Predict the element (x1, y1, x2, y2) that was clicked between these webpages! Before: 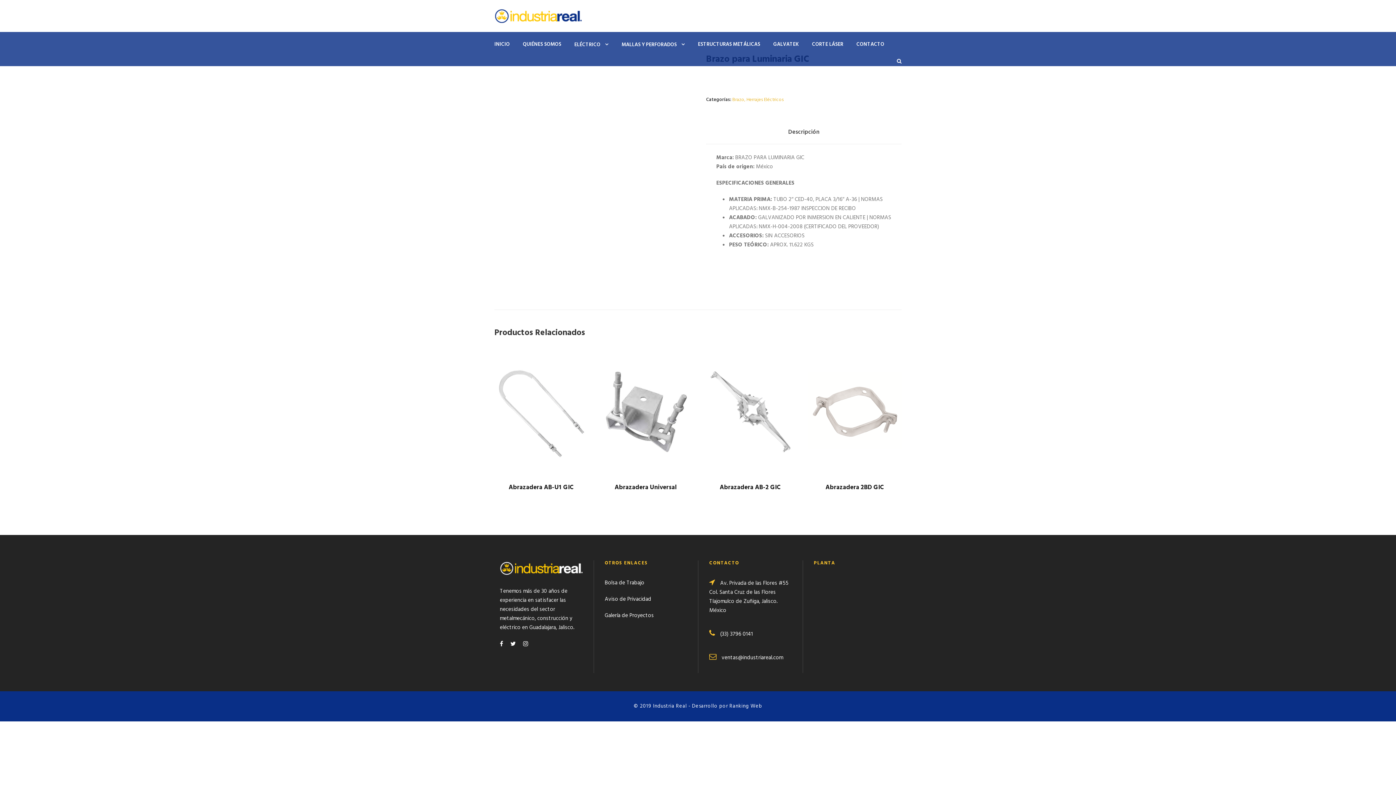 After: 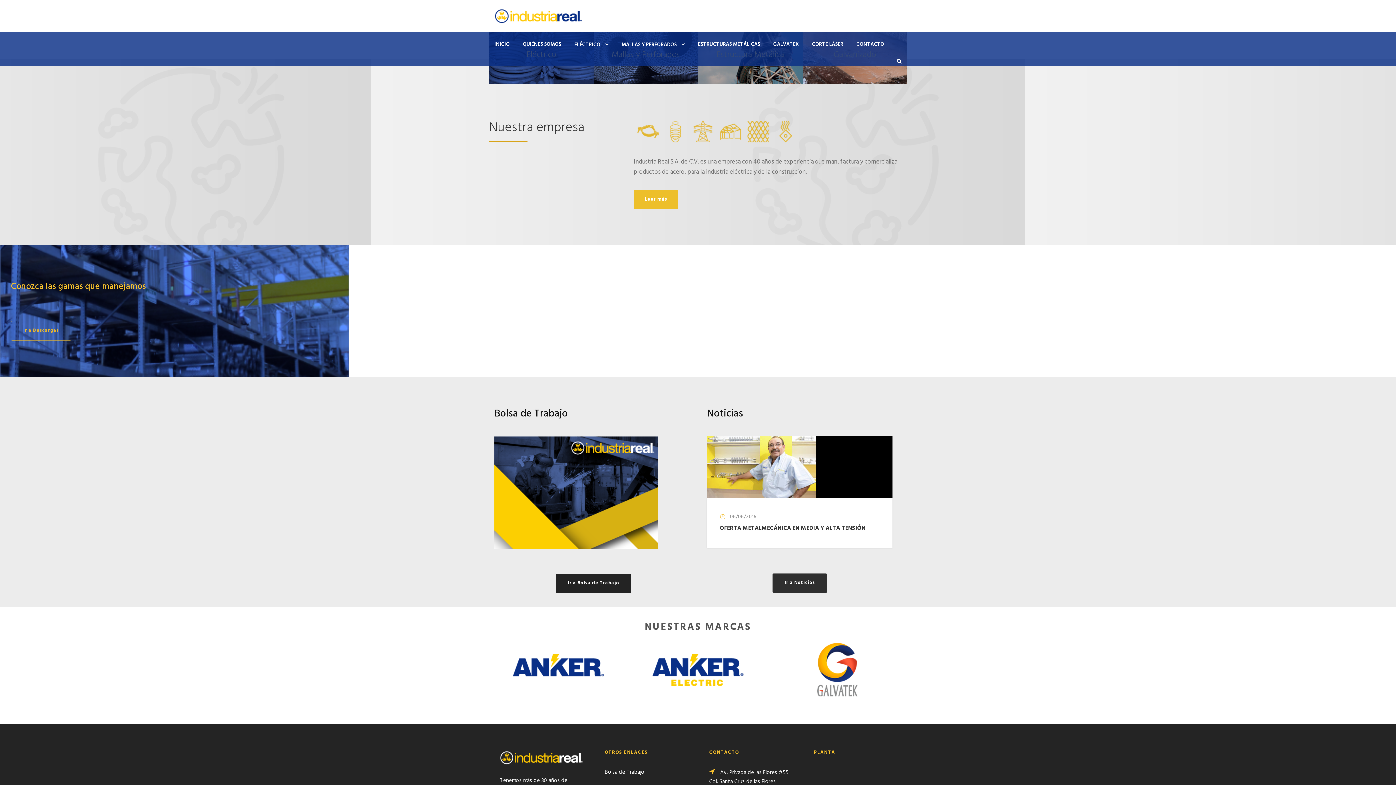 Action: bbox: (494, 11, 582, 20)